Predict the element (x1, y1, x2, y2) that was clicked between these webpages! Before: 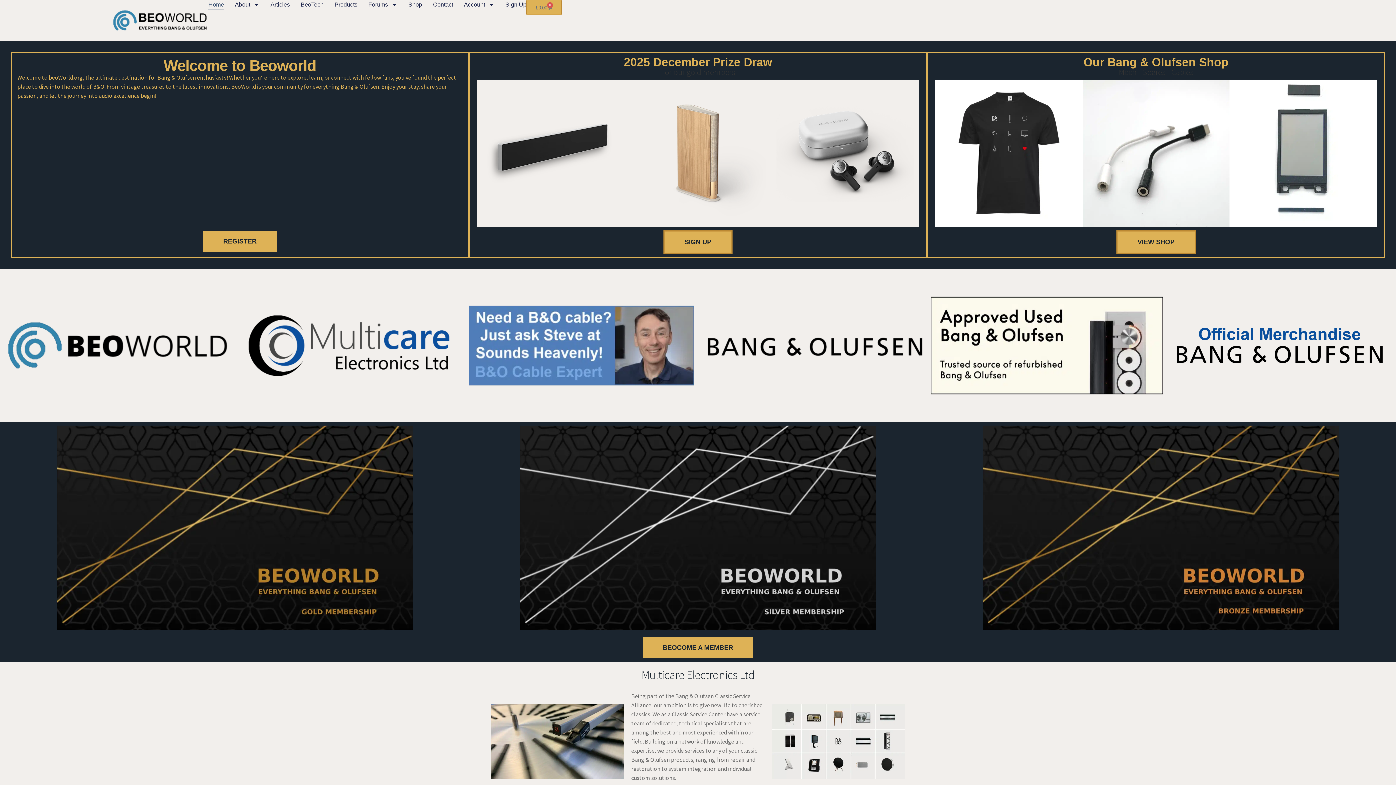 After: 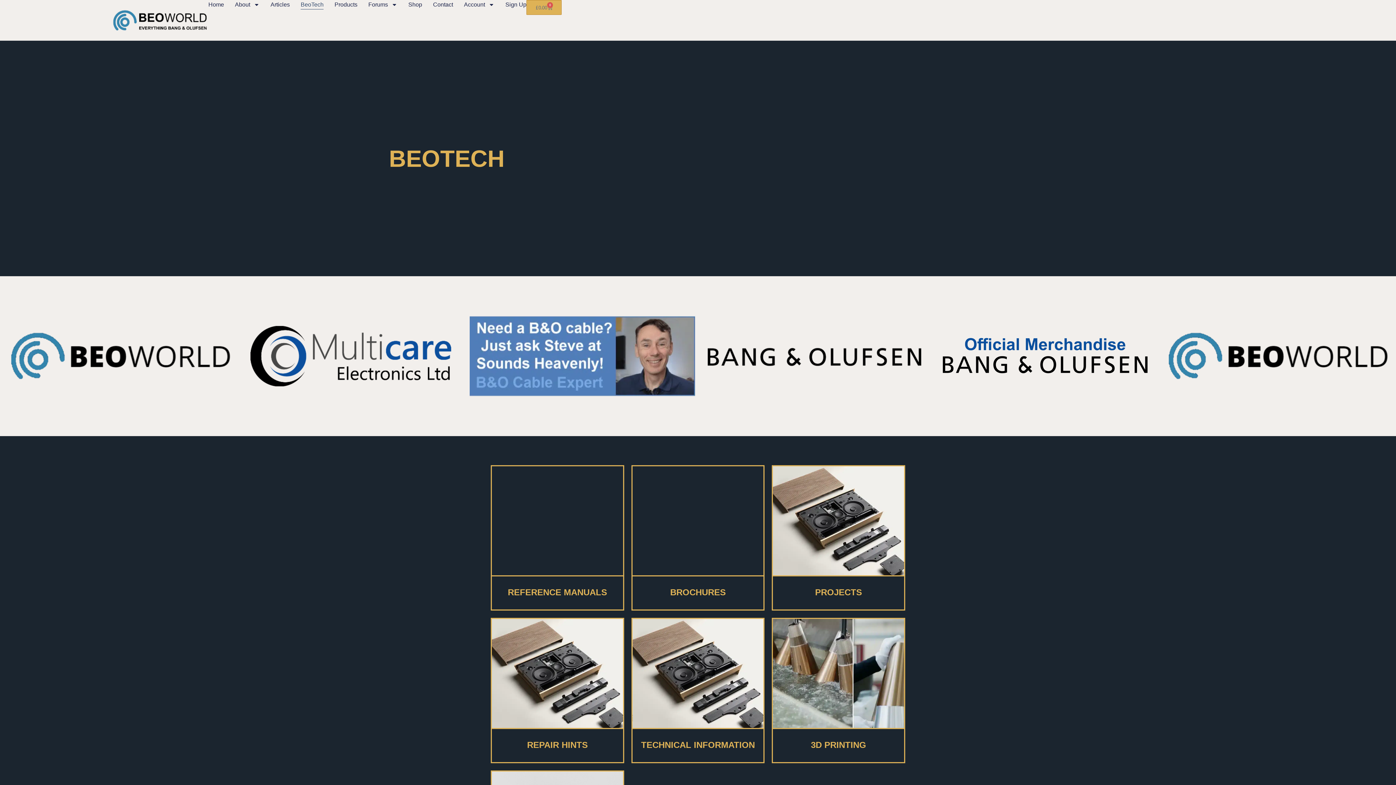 Action: bbox: (300, 0, 323, 9) label: BeoTech